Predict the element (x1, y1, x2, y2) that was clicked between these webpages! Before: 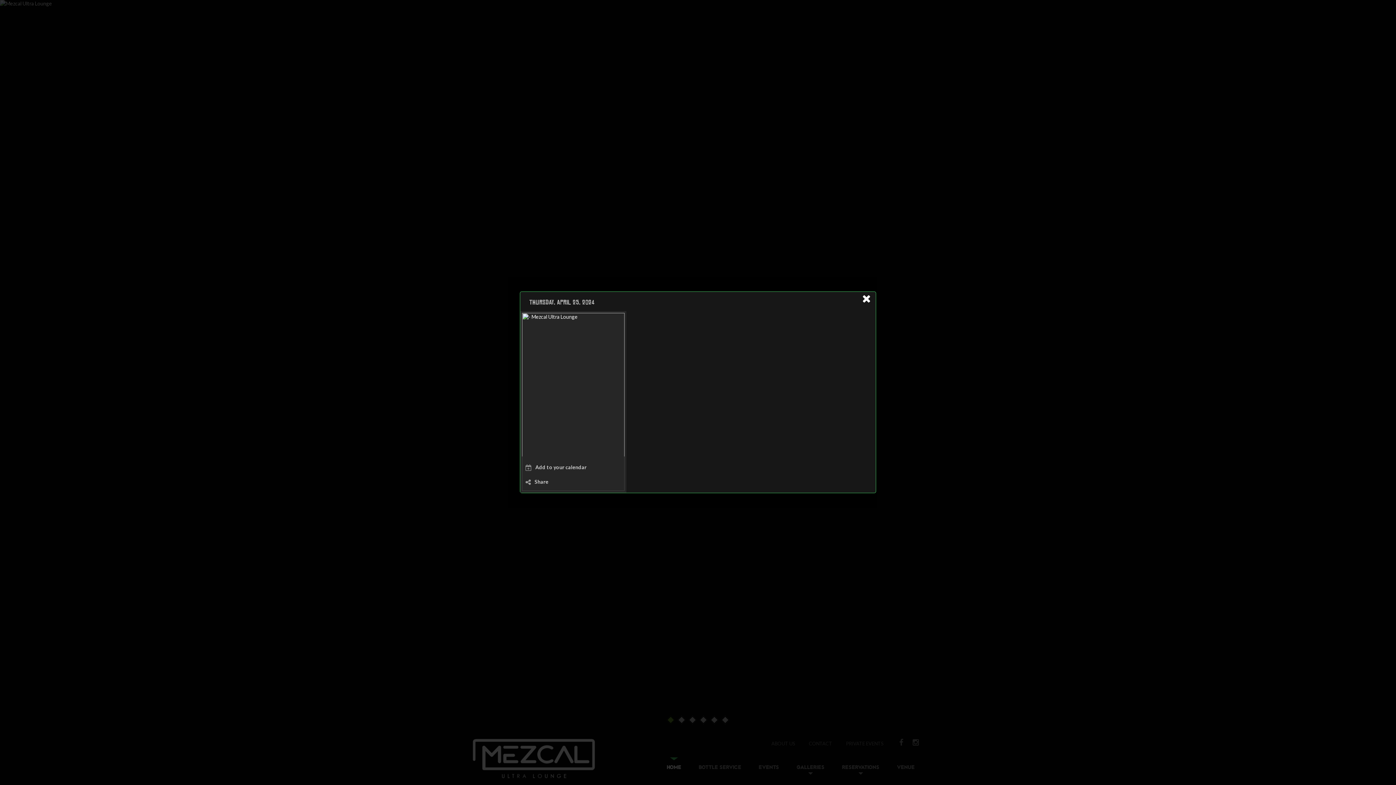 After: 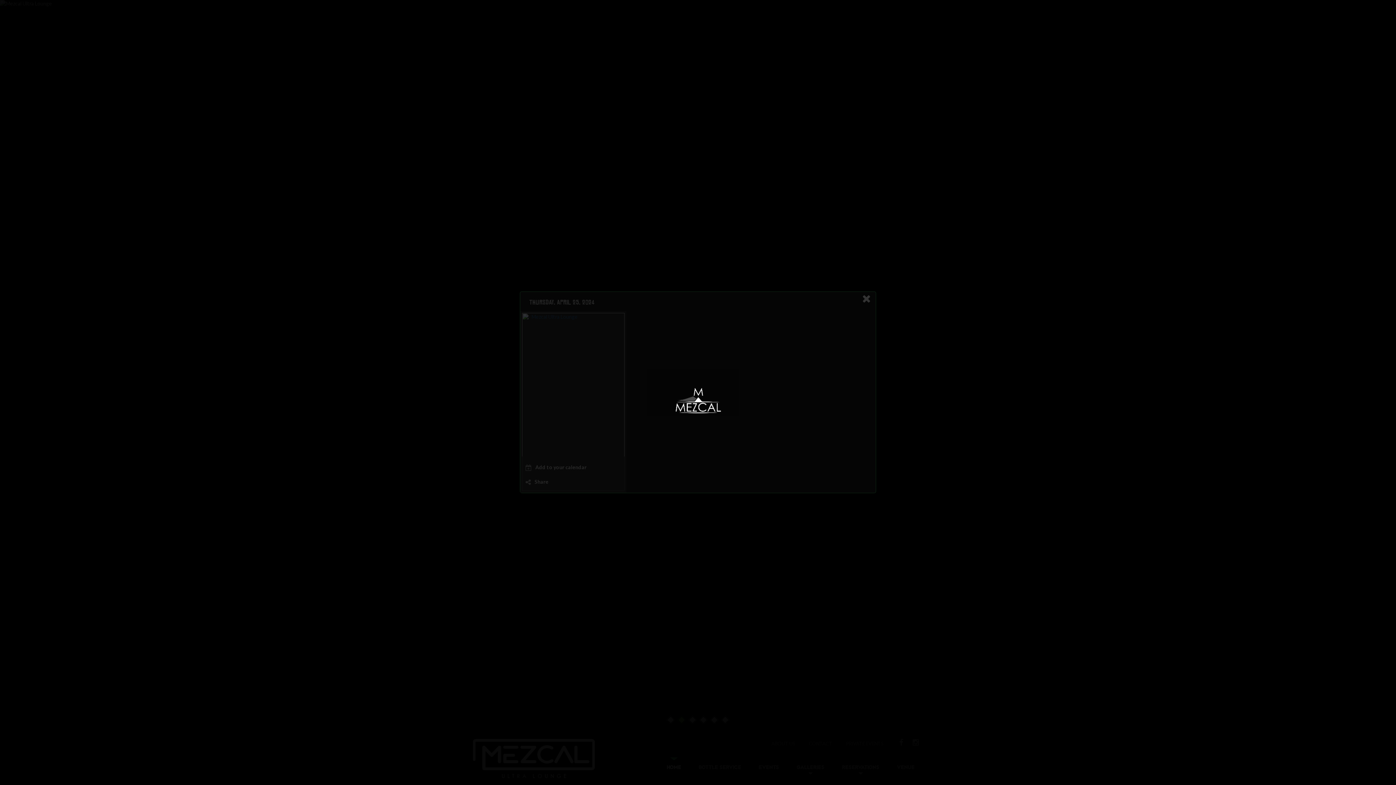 Action: bbox: (522, 313, 624, 491)